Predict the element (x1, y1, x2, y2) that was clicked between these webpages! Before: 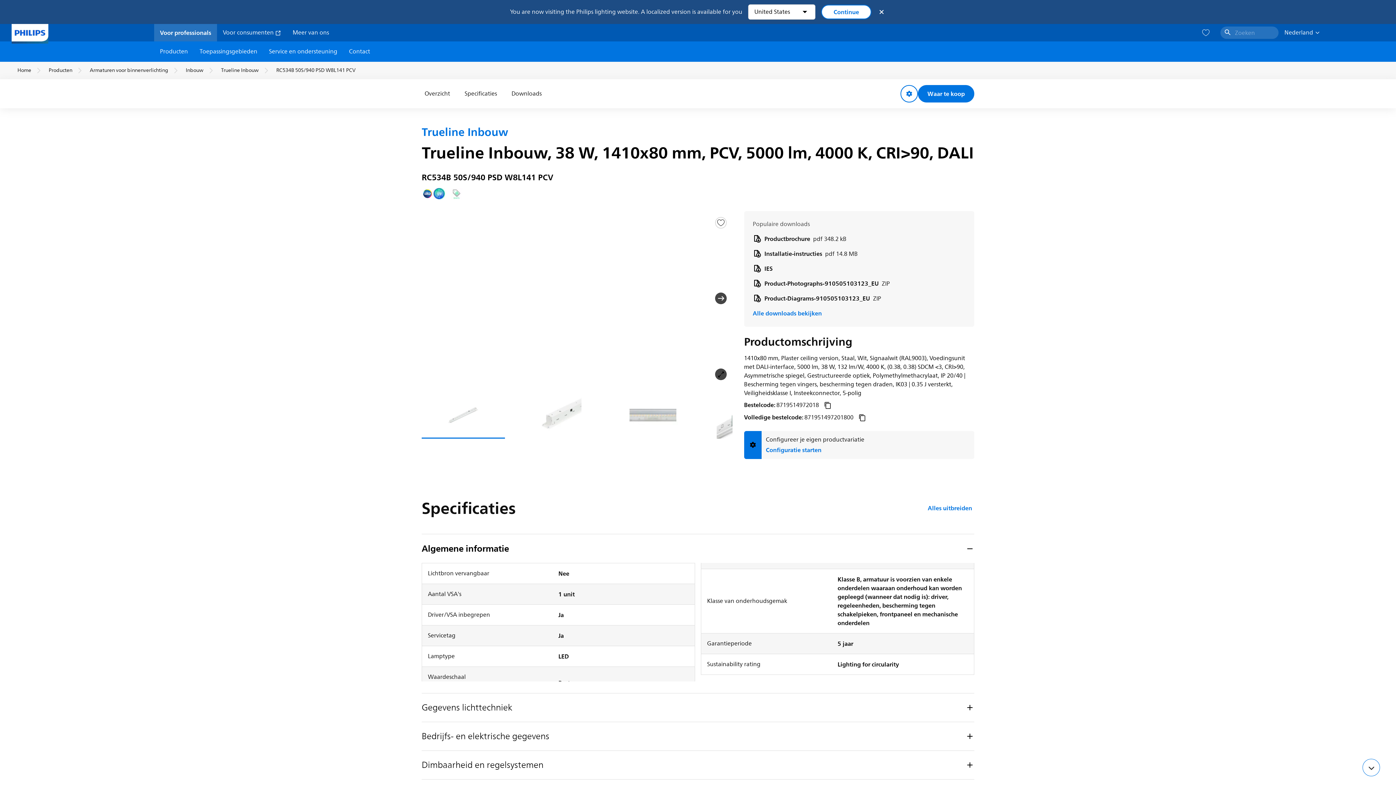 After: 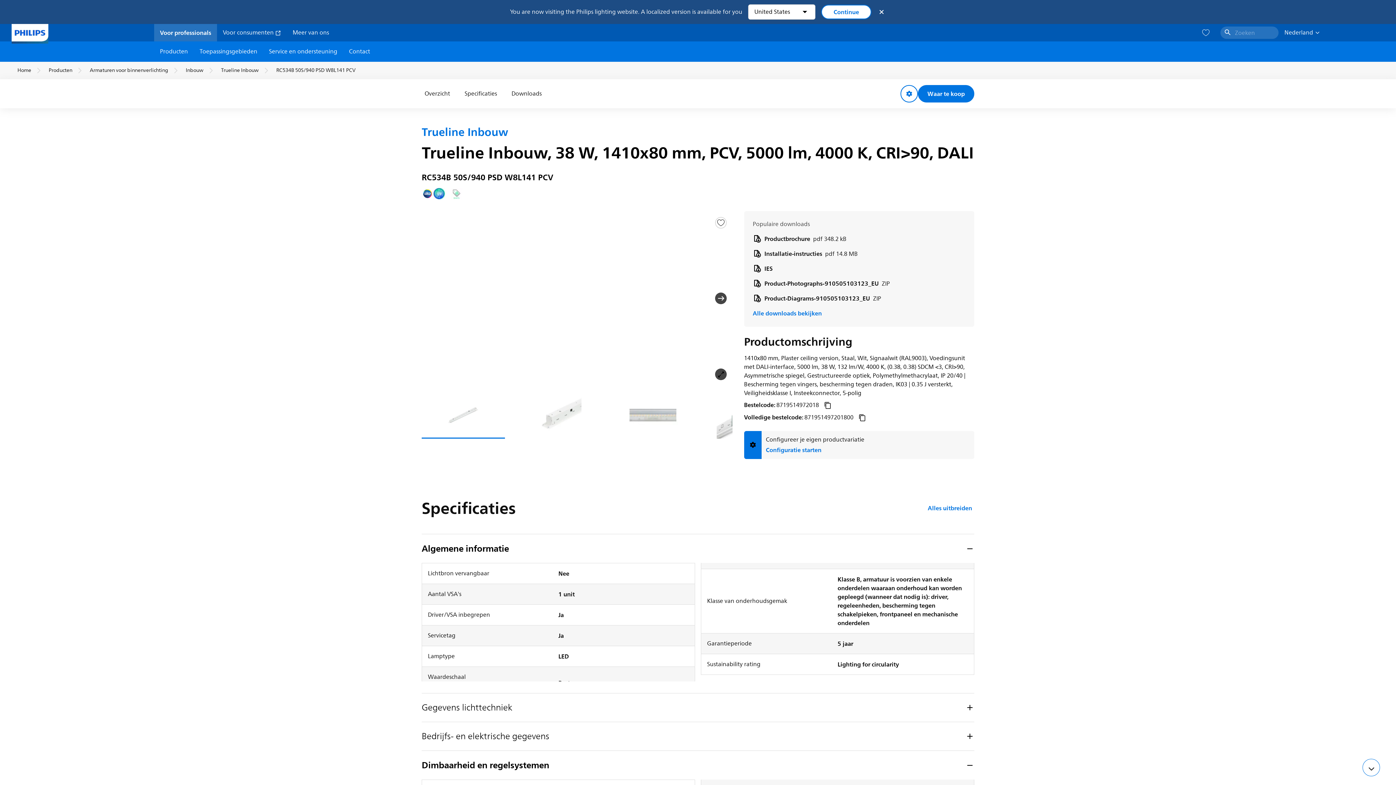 Action: bbox: (421, 750, 974, 779) label: Dimbaarheid en regelsystemen